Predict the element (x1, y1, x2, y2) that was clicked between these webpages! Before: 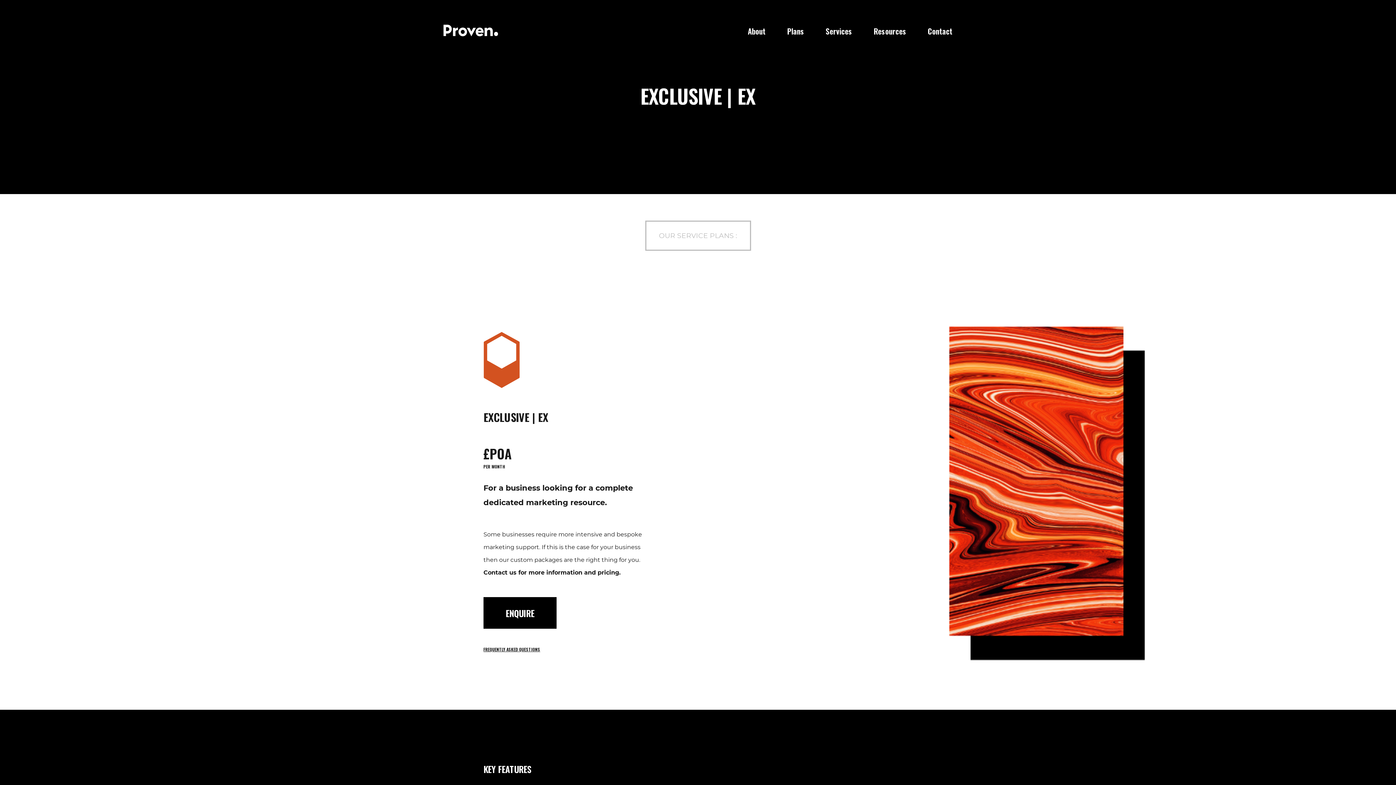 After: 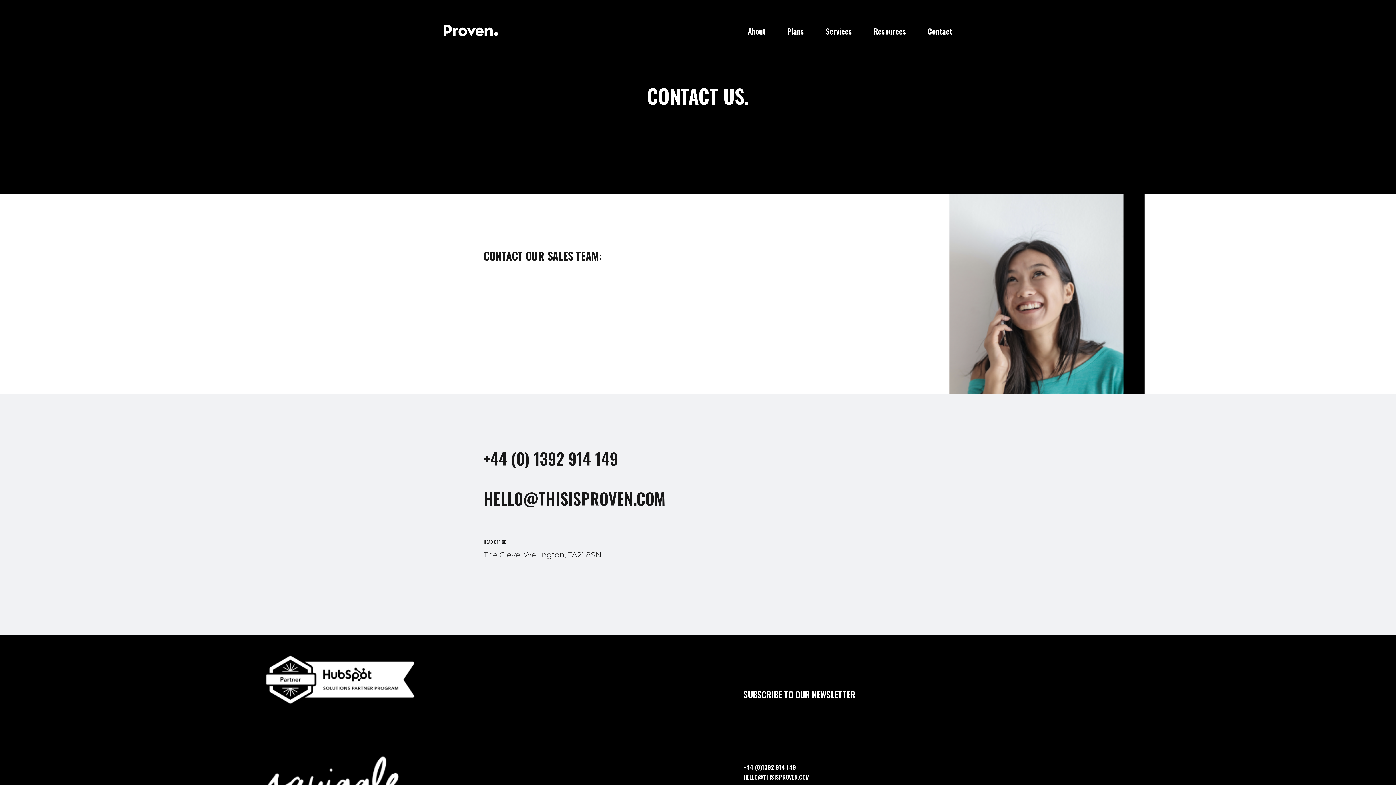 Action: bbox: (927, 22, 952, 40) label: Contact